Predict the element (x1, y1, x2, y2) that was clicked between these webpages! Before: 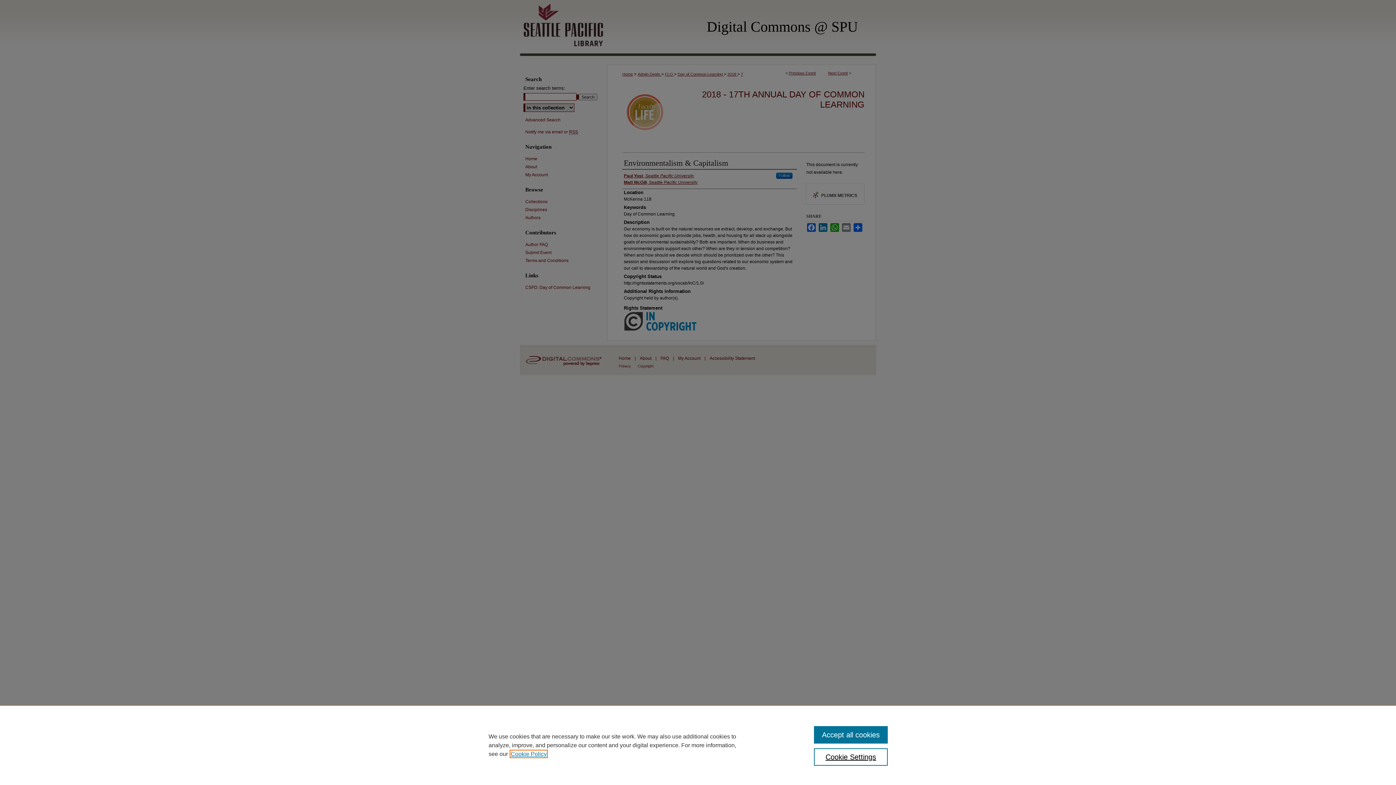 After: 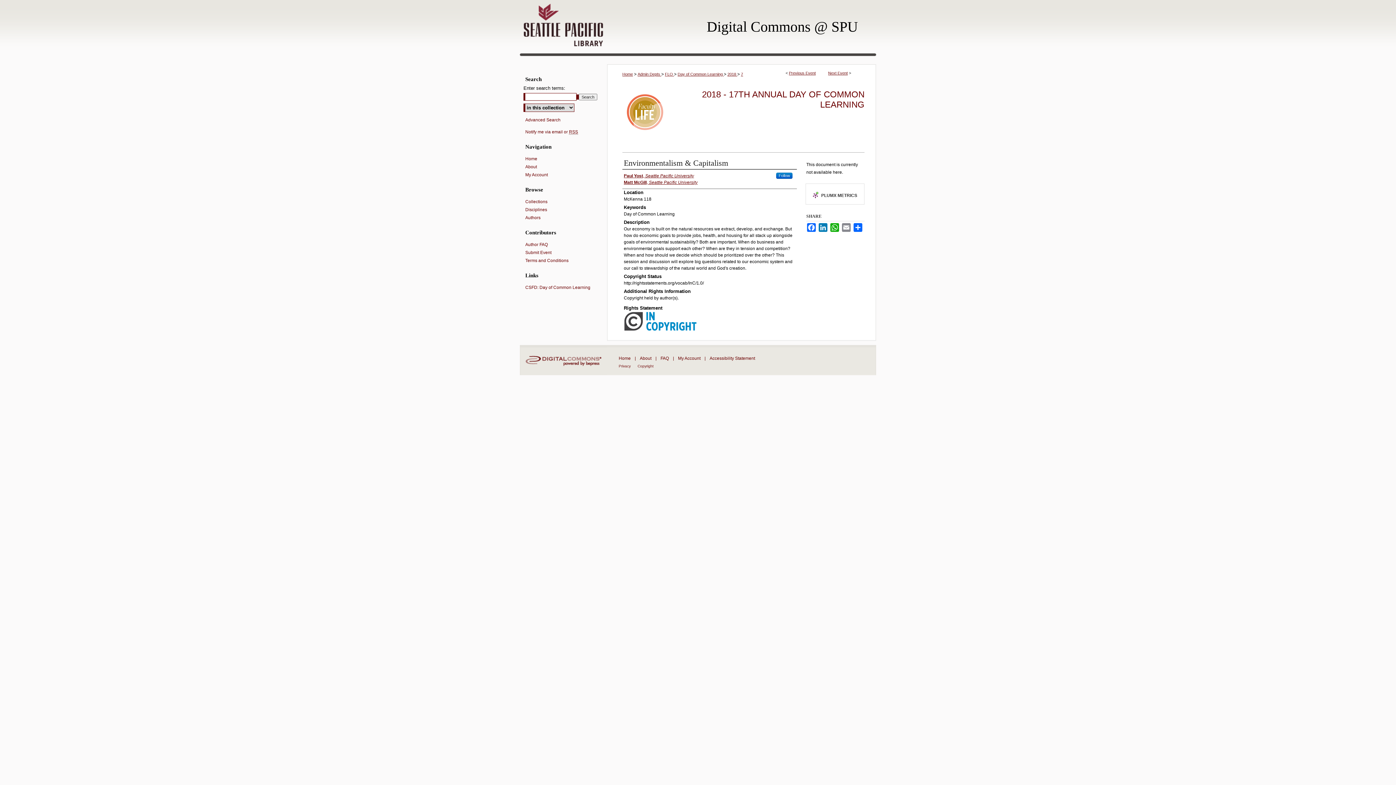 Action: label: Accept all cookies bbox: (814, 726, 887, 744)